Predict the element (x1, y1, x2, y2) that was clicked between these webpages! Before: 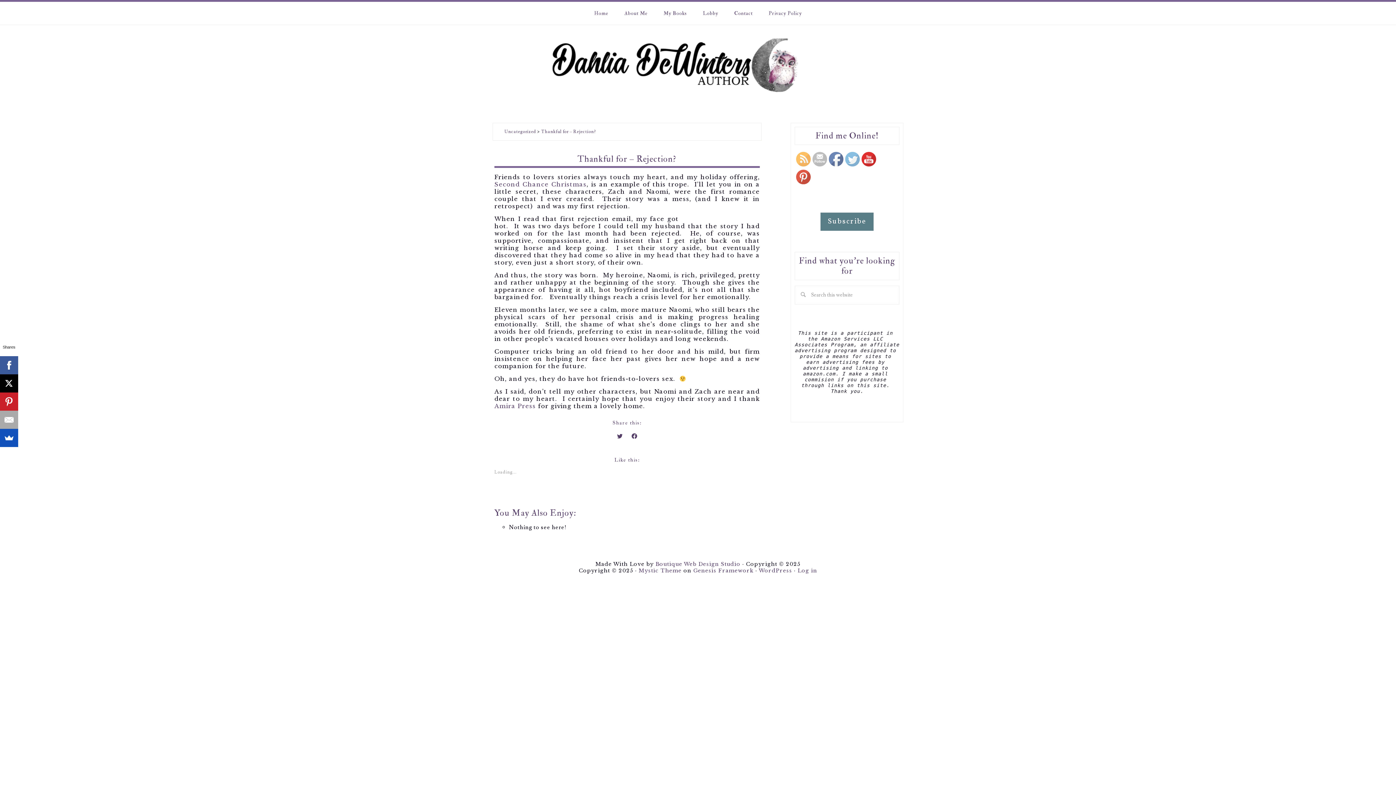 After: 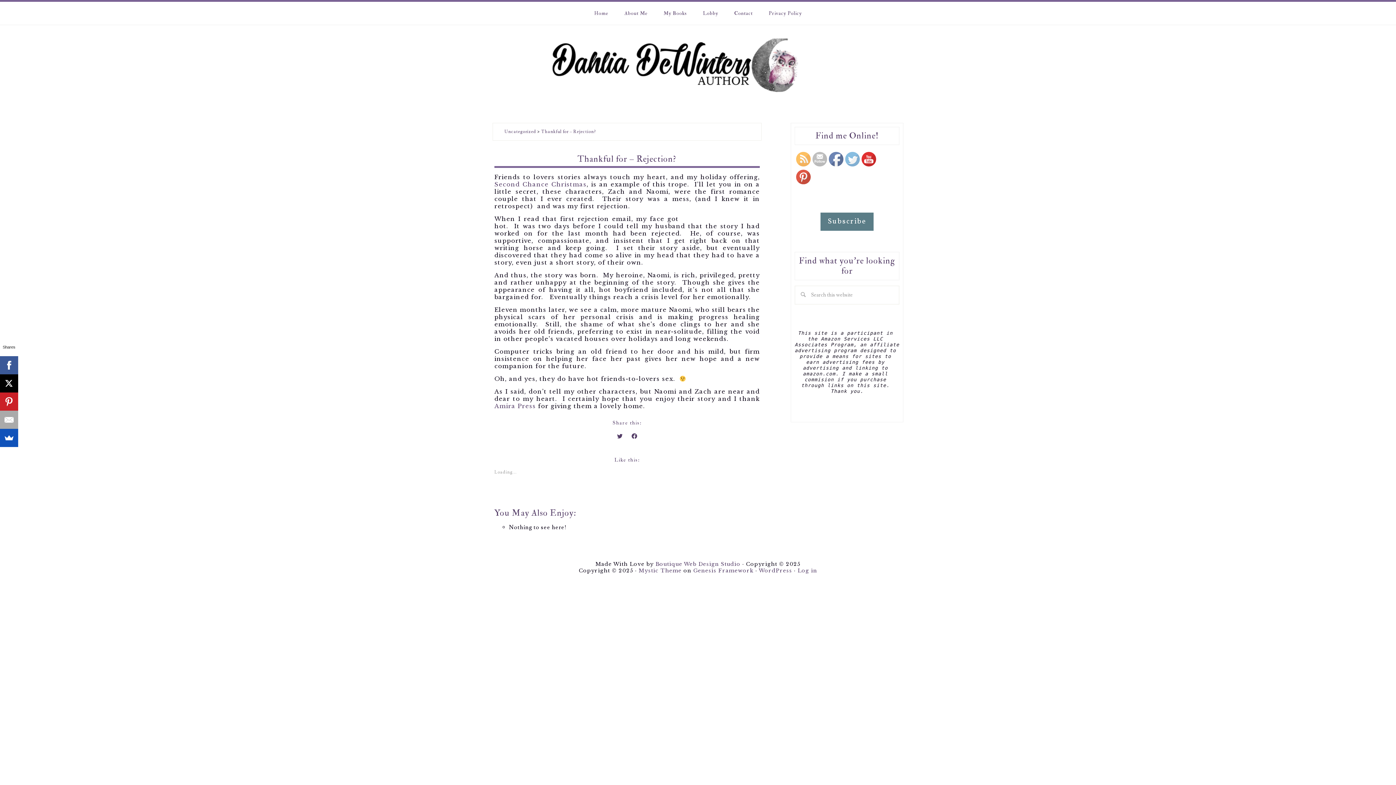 Action: bbox: (829, 152, 844, 166)